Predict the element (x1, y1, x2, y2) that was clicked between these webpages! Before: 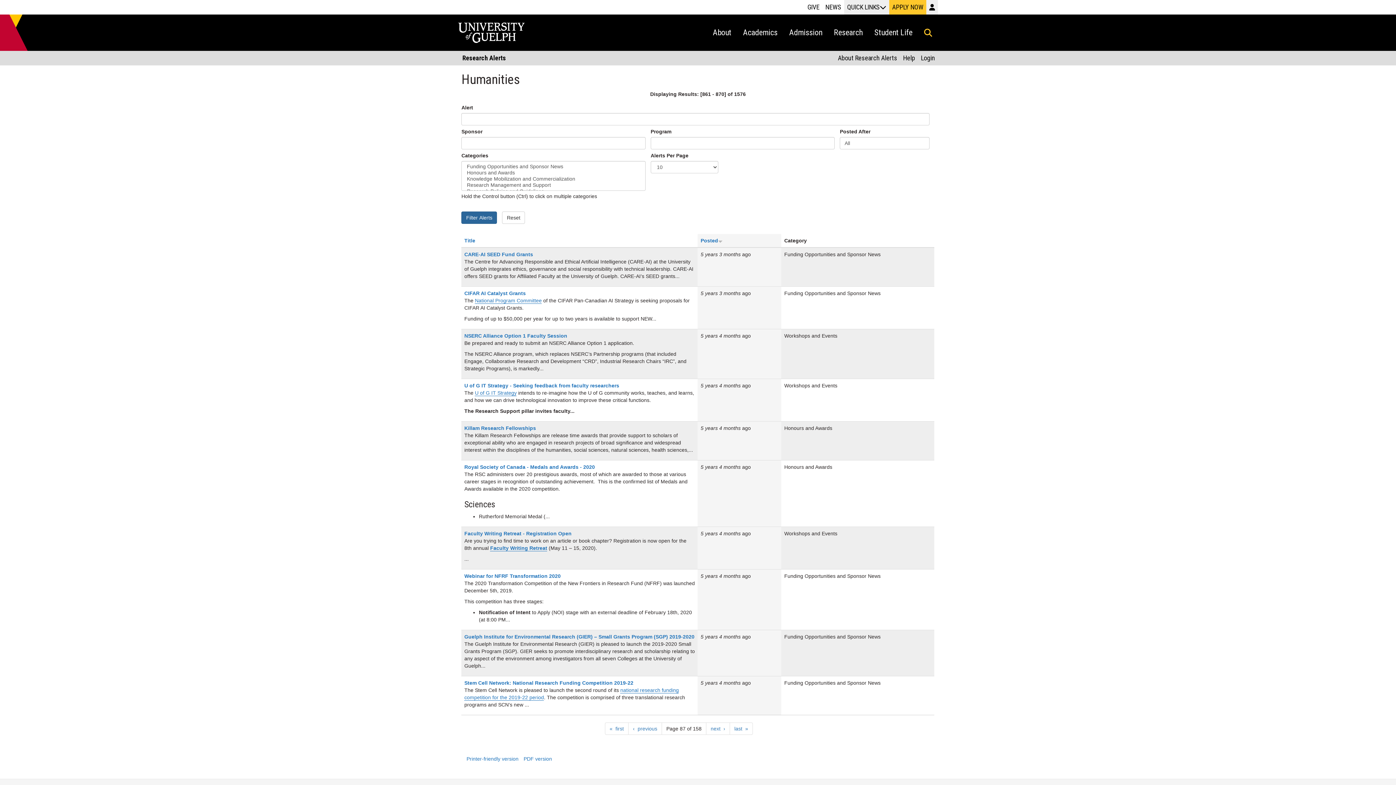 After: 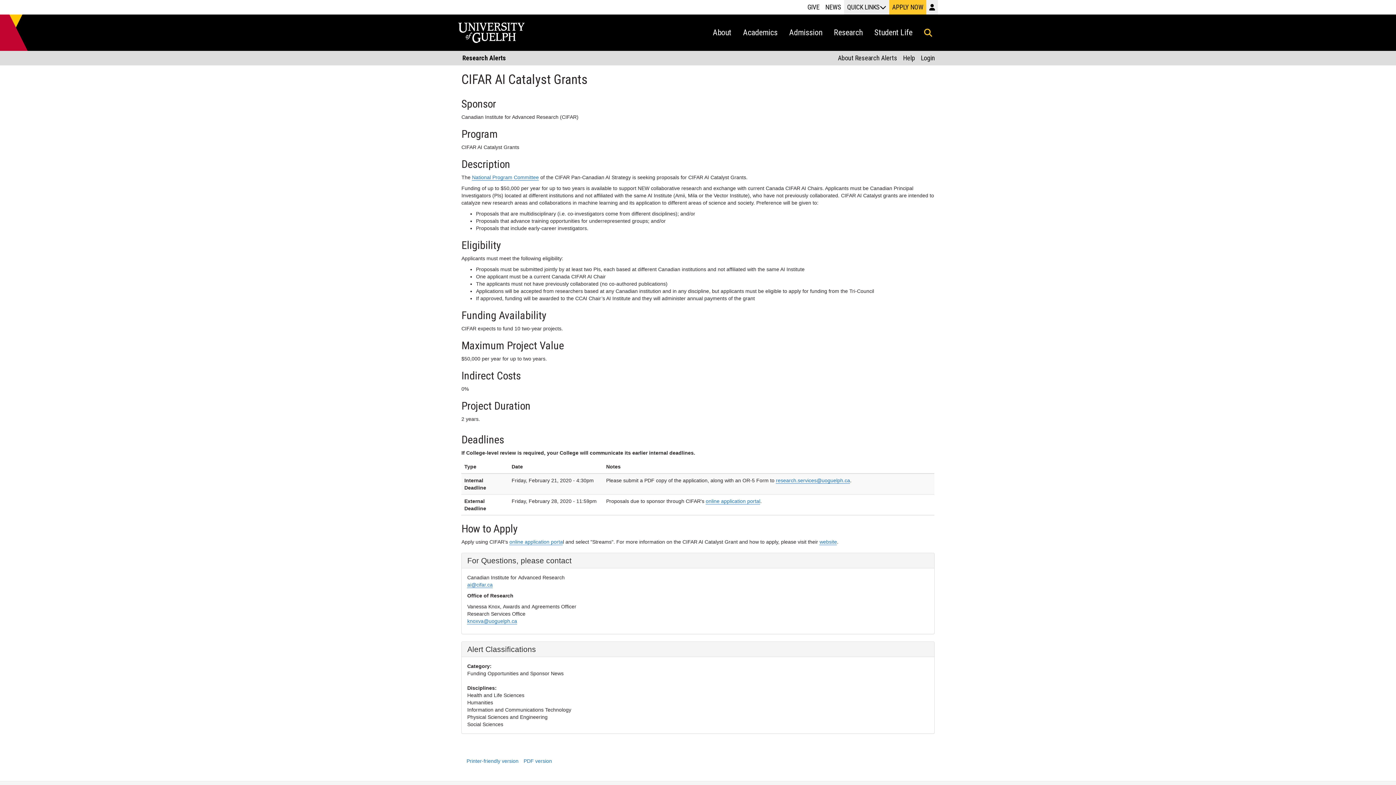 Action: bbox: (464, 290, 525, 296) label: CIFAR AI Catalyst Grants